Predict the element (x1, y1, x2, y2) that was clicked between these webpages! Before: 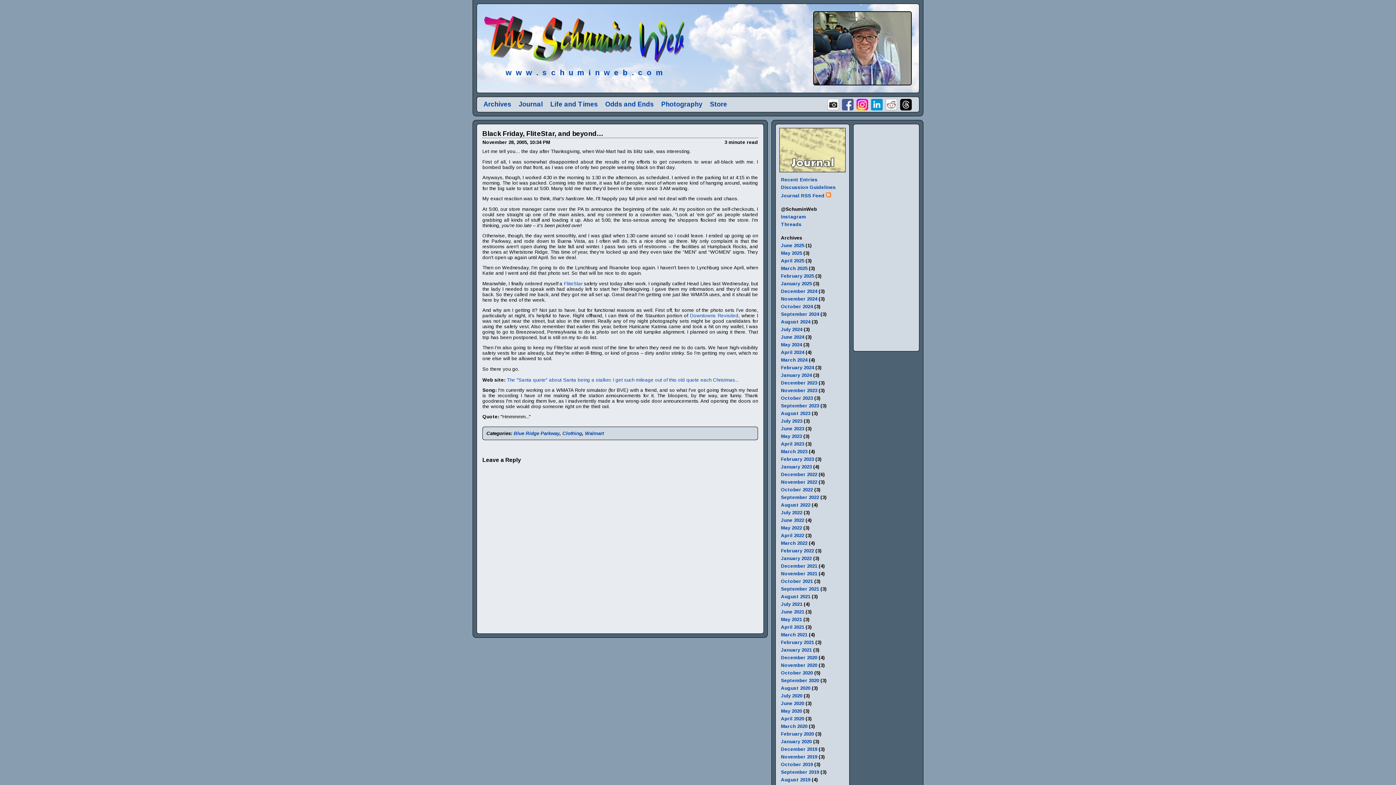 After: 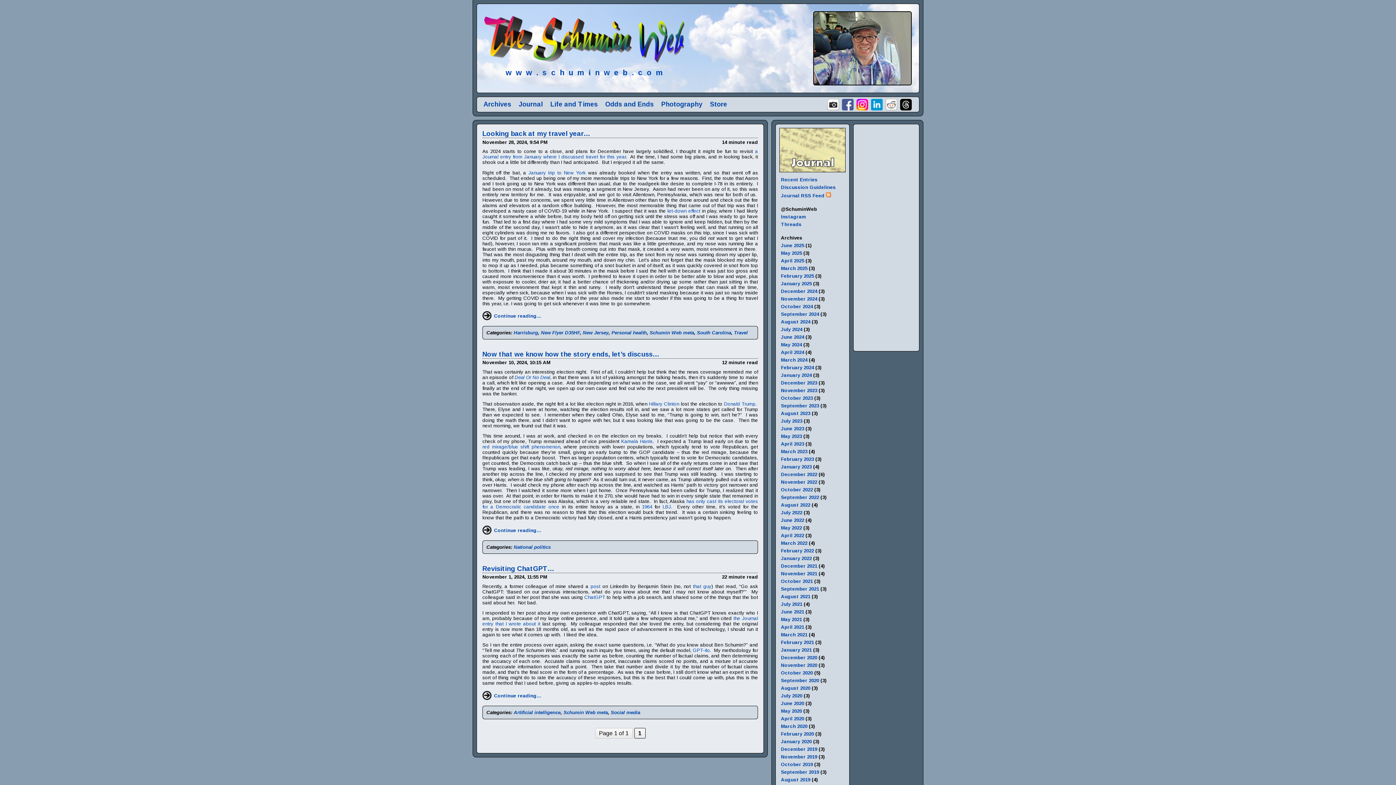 Action: bbox: (781, 296, 817, 301) label: November 2024